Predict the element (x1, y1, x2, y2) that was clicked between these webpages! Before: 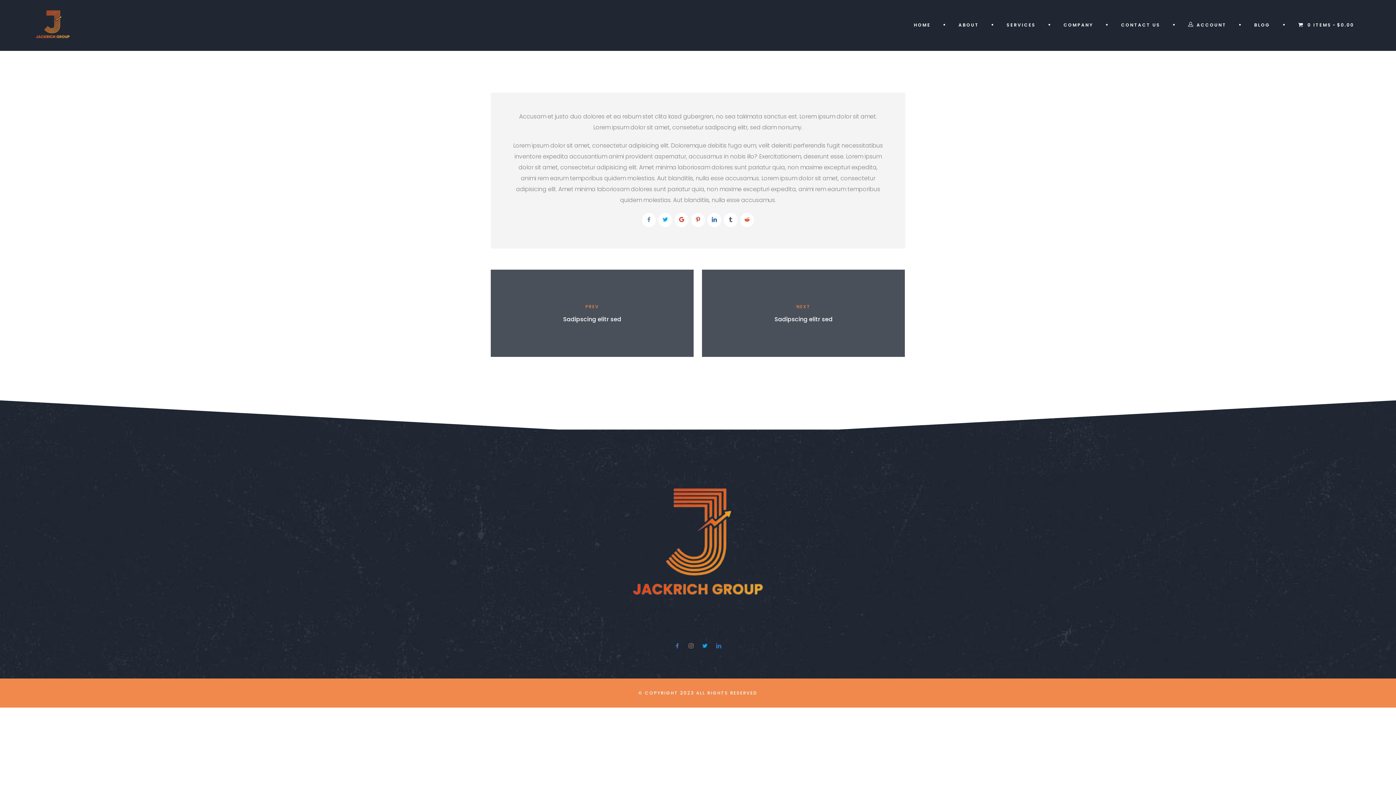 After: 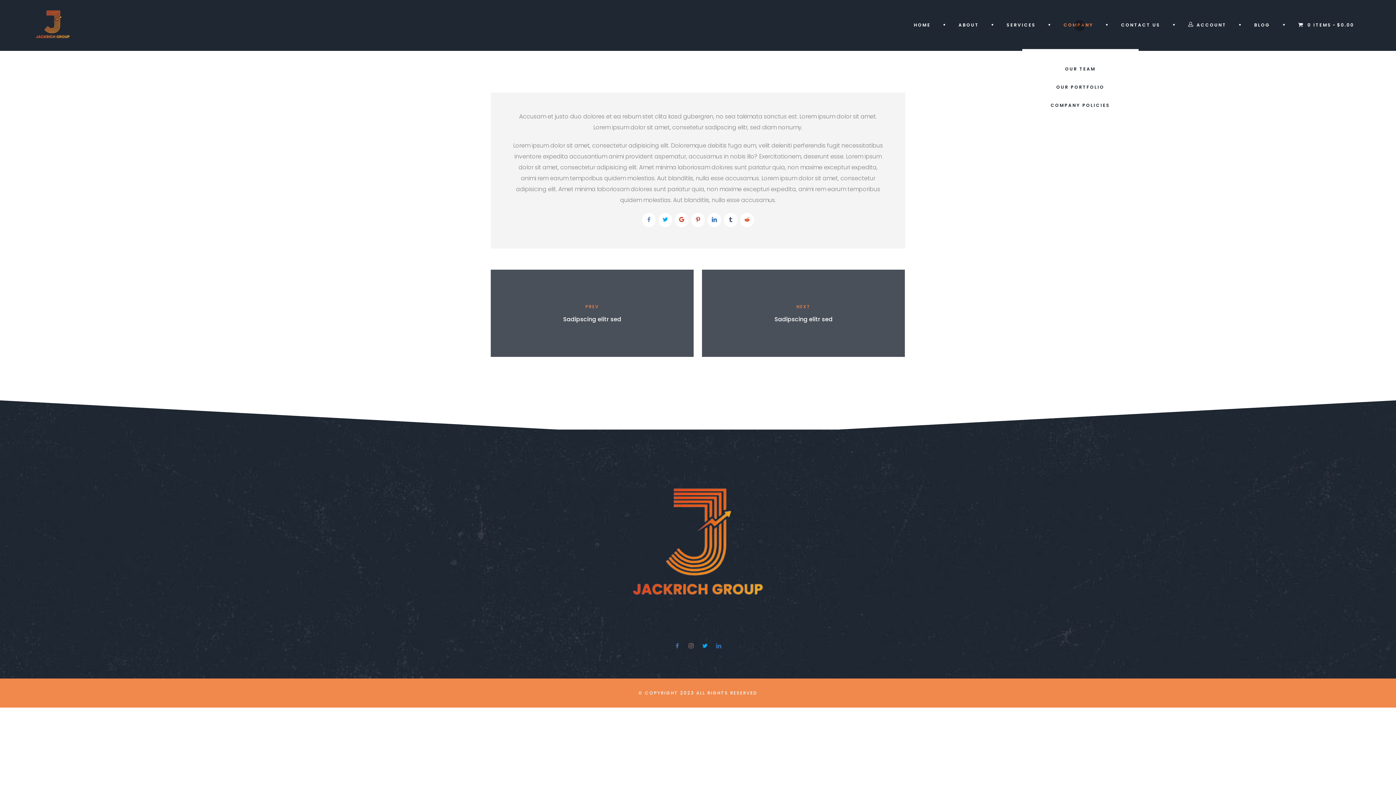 Action: bbox: (1063, 2, 1095, 49) label: COMPANY